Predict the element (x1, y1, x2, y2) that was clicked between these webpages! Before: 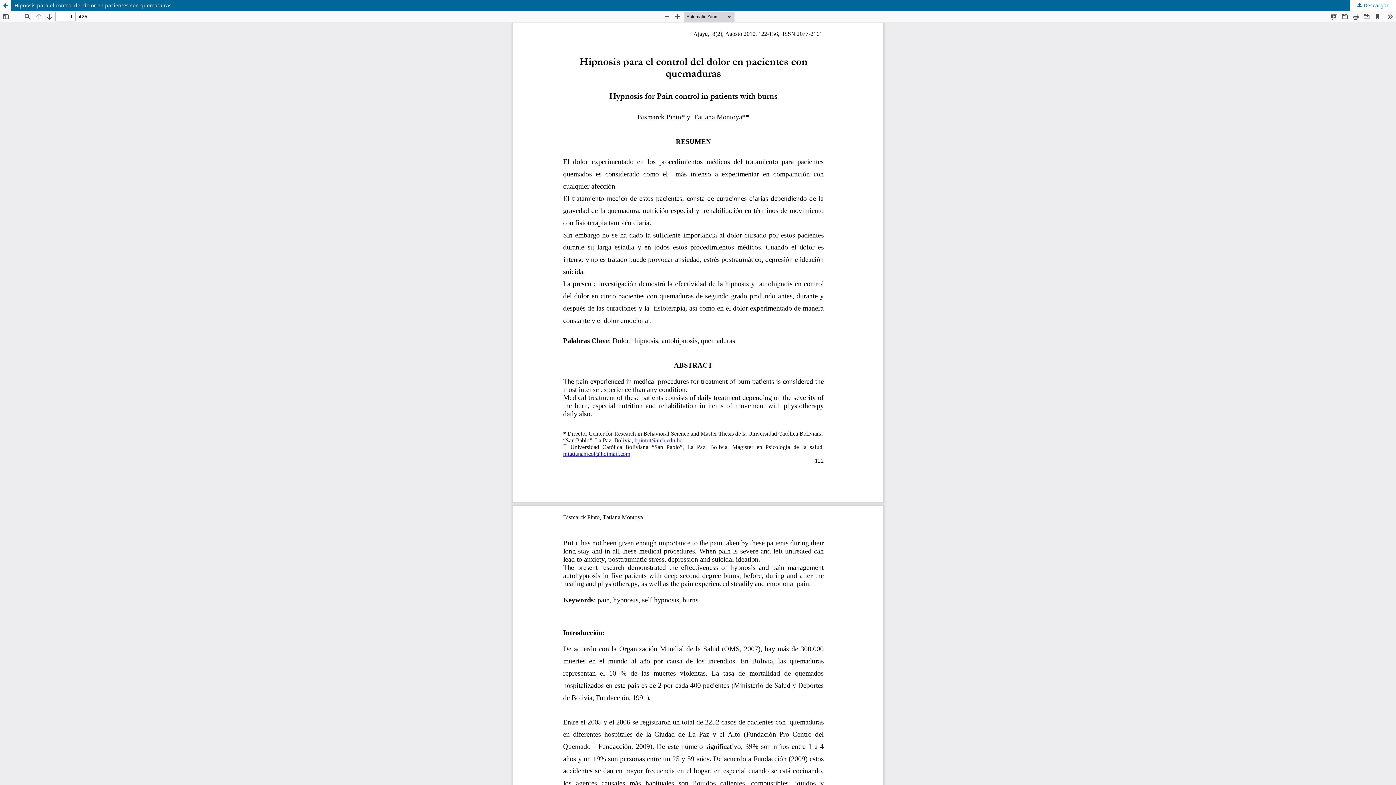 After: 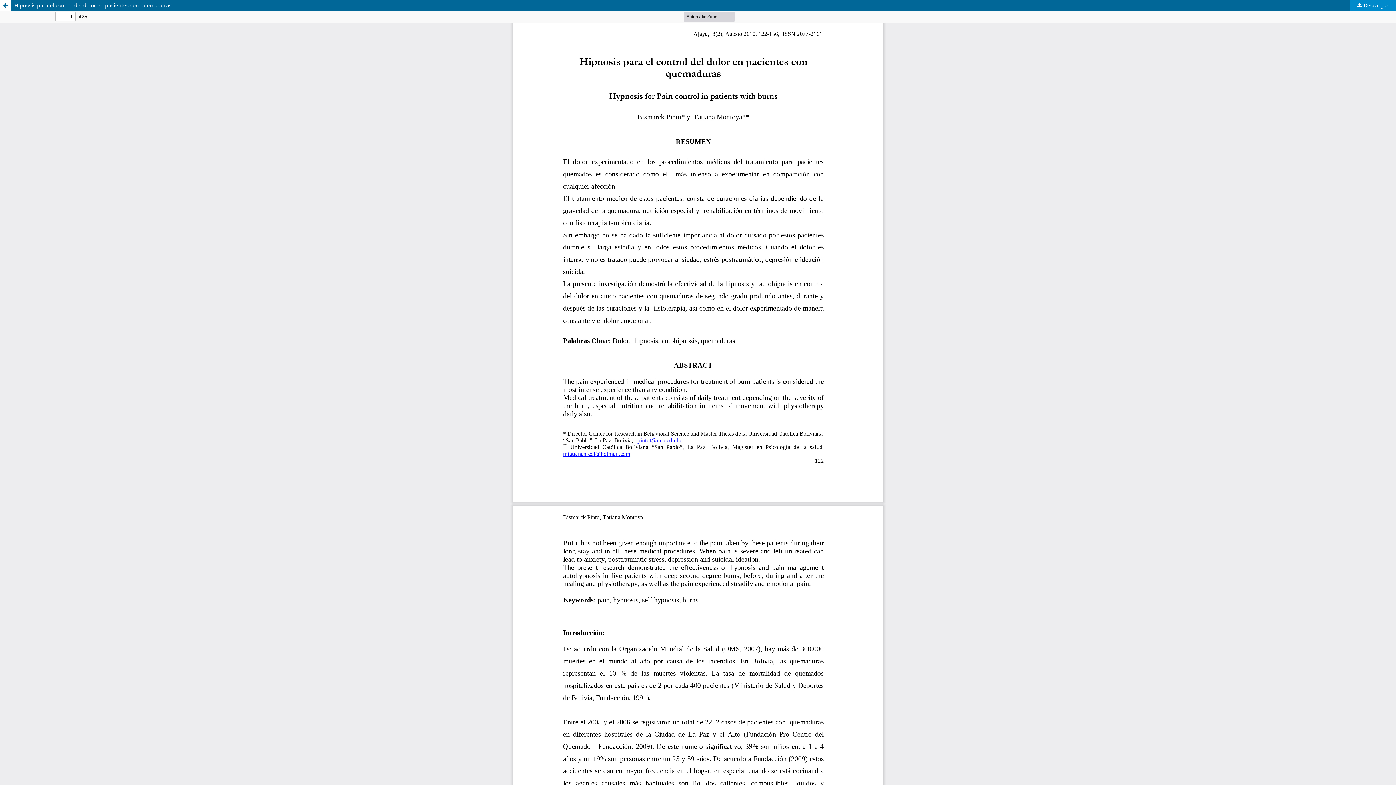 Action: label:  Descargar bbox: (1350, 0, 1396, 10)